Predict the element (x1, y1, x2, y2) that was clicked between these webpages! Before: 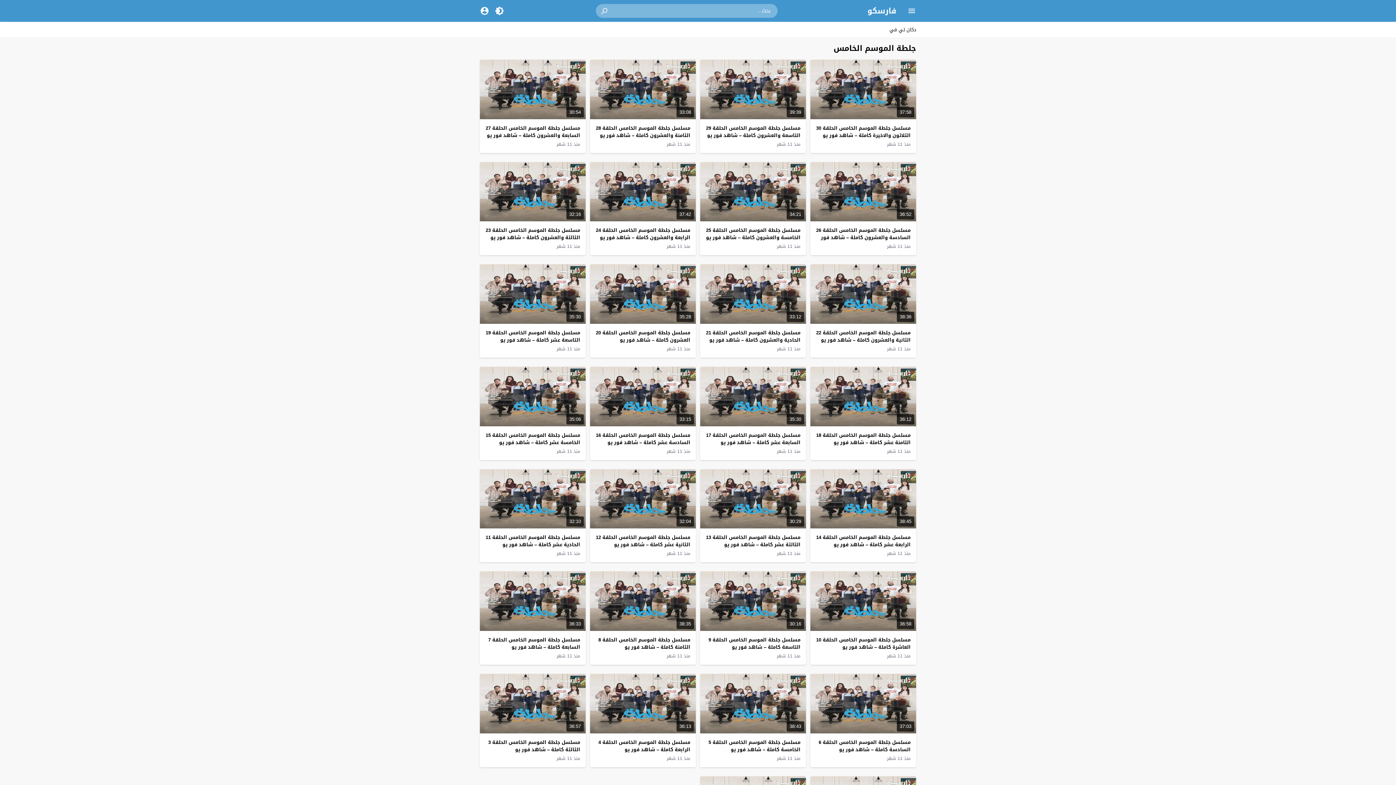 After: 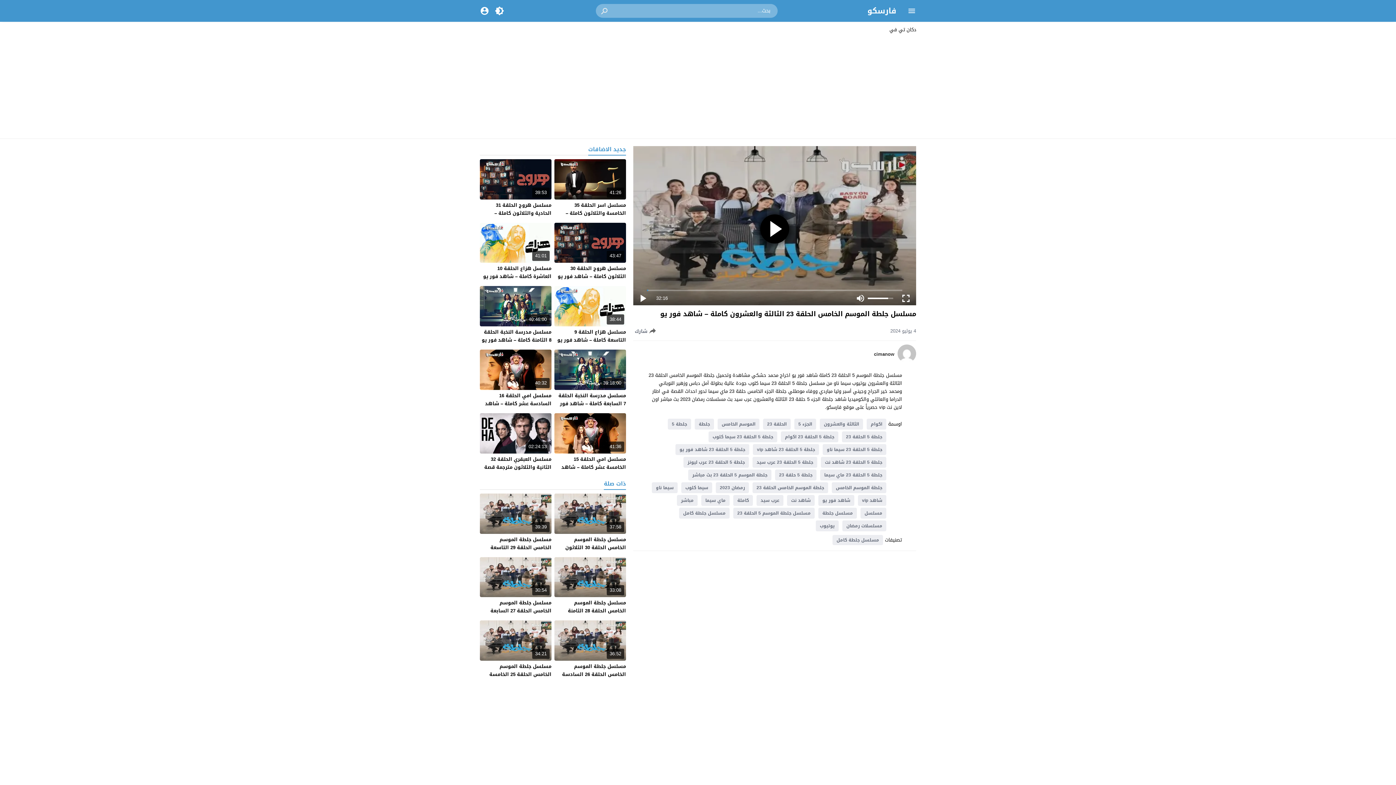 Action: label: مسلسل جلطة الموسم الخامس الحلقة 23 الثالثة والعشرون كاملة – شاهد فور يو bbox: (485, 225, 580, 242)